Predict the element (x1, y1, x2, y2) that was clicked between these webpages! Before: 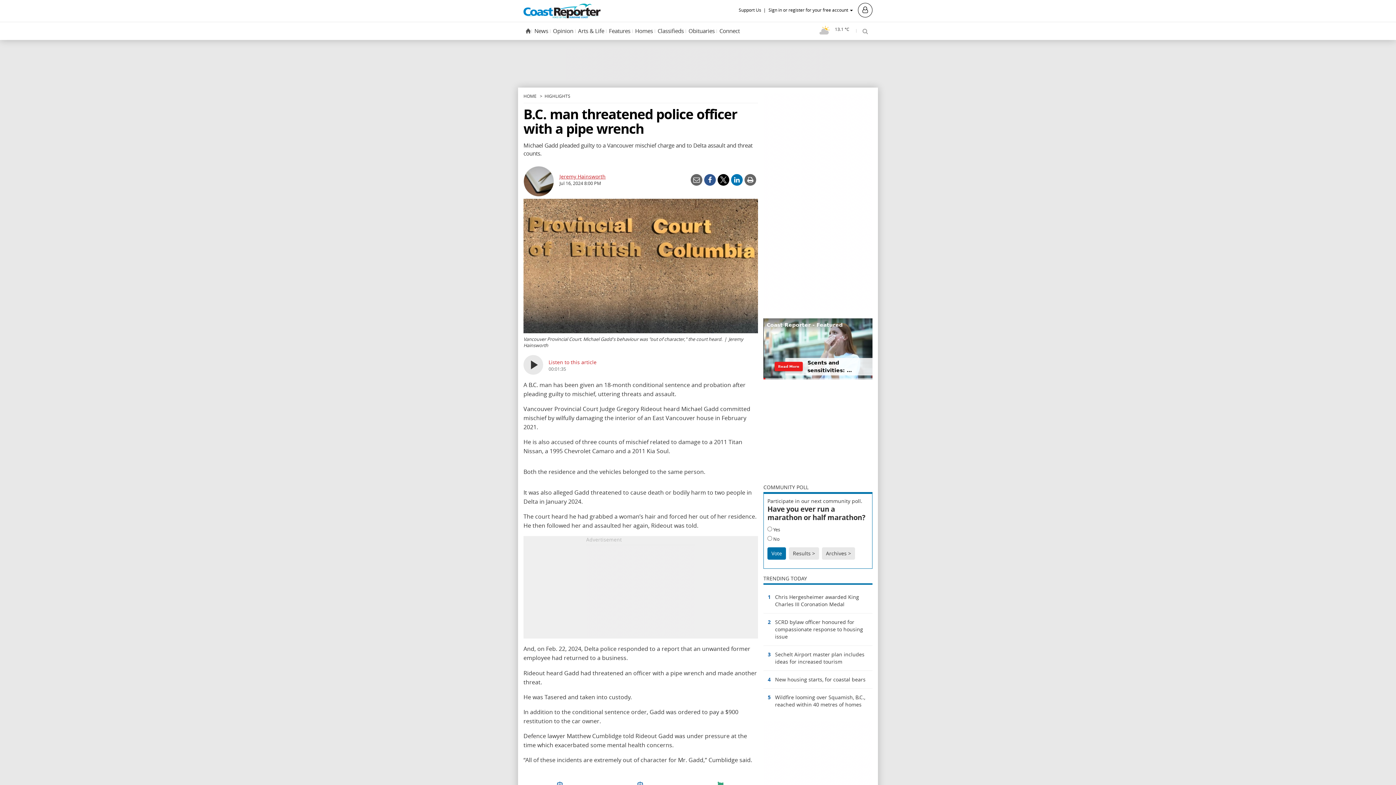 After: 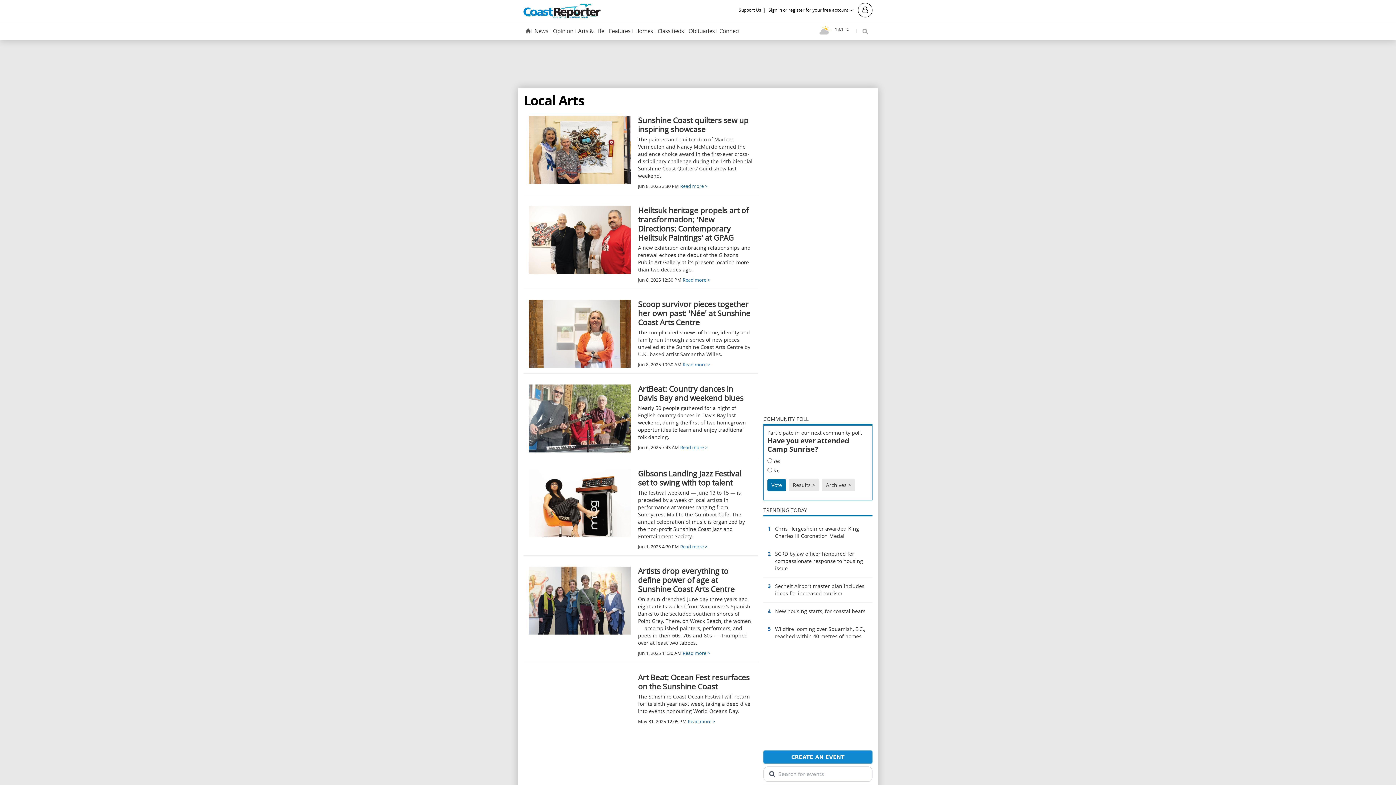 Action: label: Arts & Life bbox: (577, 24, 605, 38)